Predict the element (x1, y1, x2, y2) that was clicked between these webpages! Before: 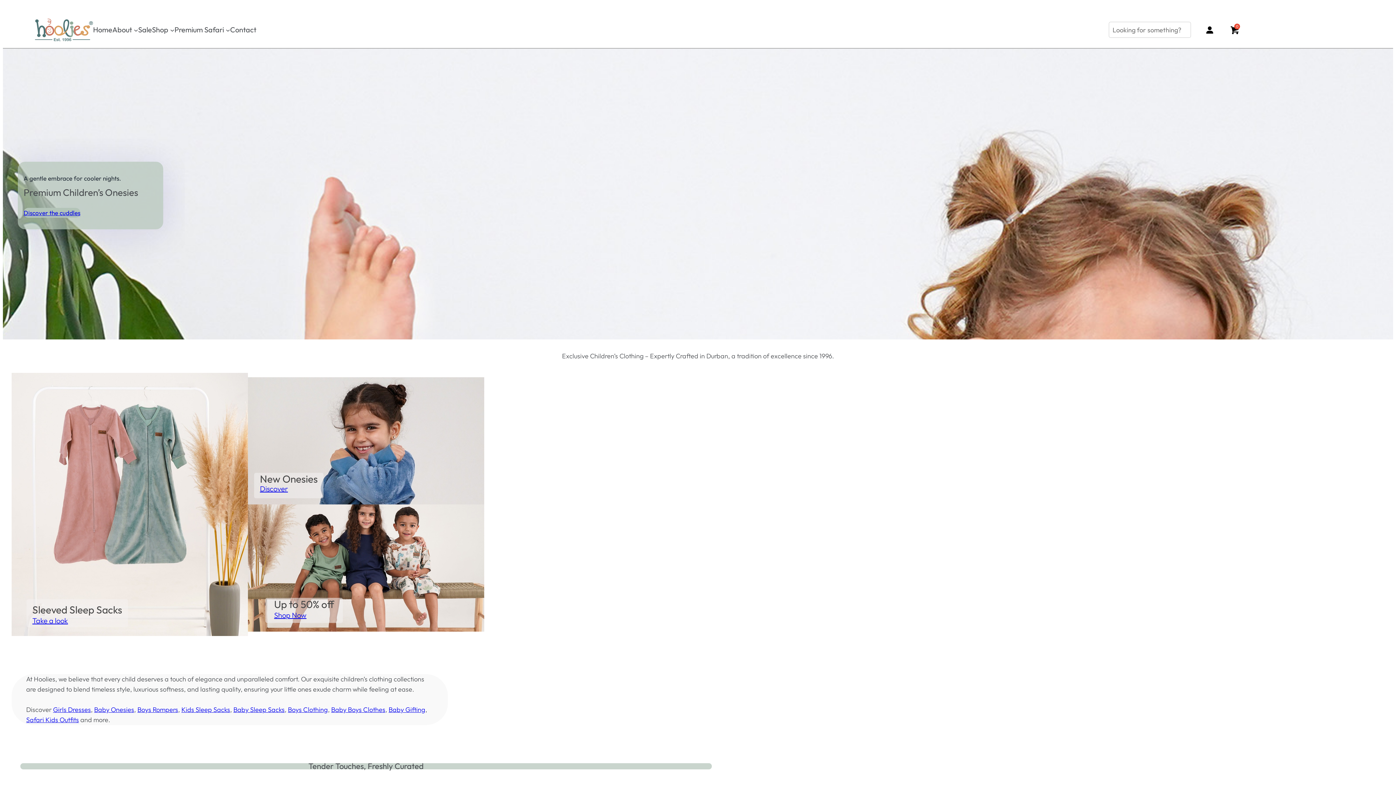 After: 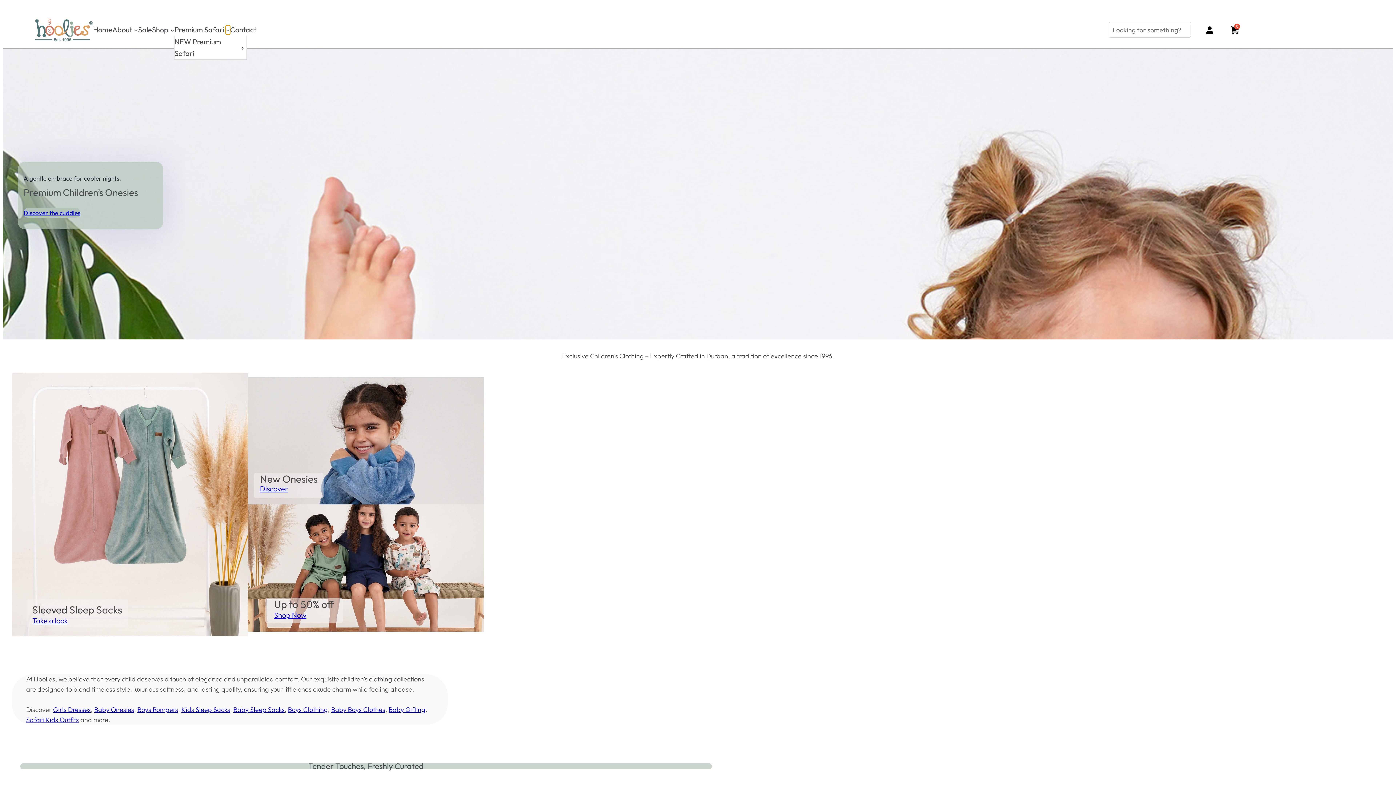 Action: label: Premium Safari submenu bbox: (225, 27, 230, 32)